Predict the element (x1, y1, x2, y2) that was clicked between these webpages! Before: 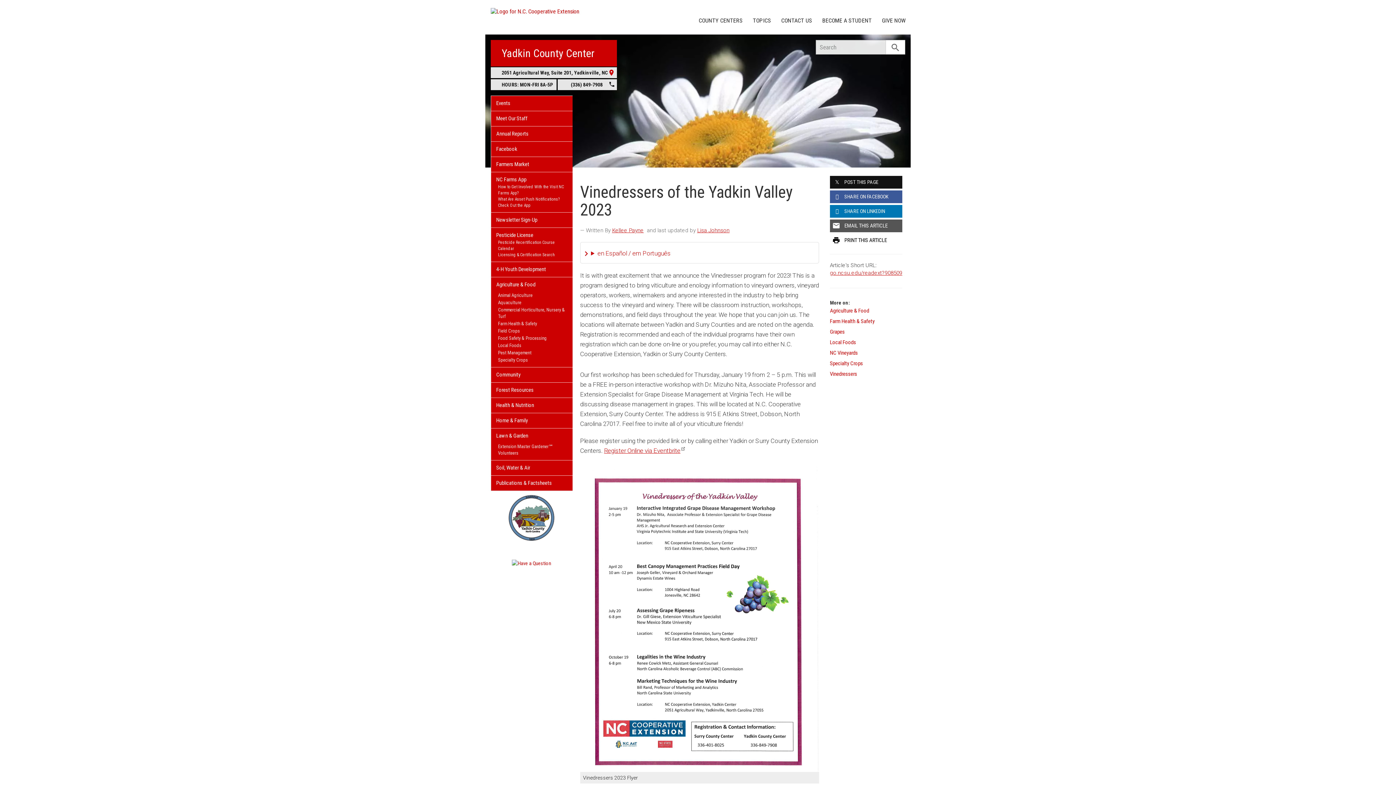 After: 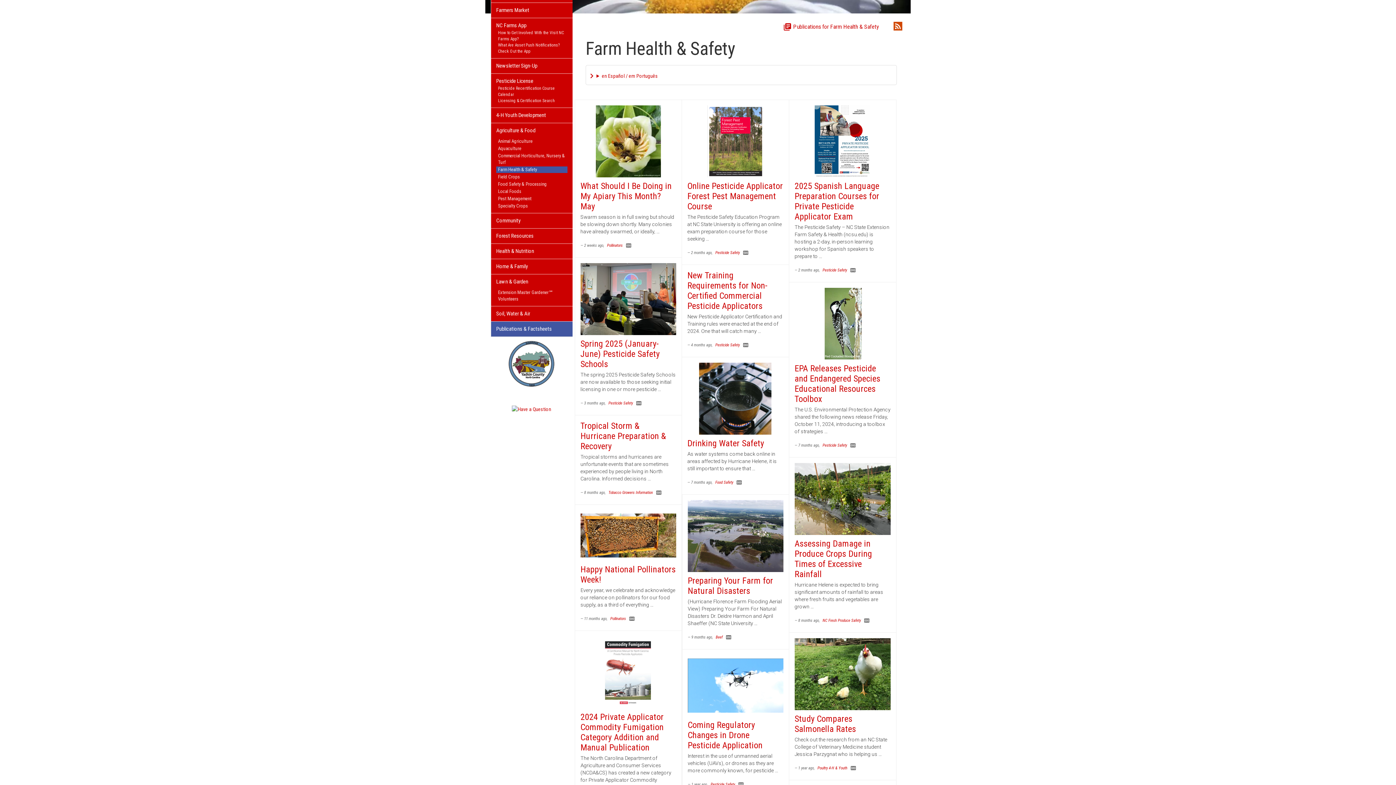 Action: bbox: (496, 320, 567, 327) label: Farm Health & Safety